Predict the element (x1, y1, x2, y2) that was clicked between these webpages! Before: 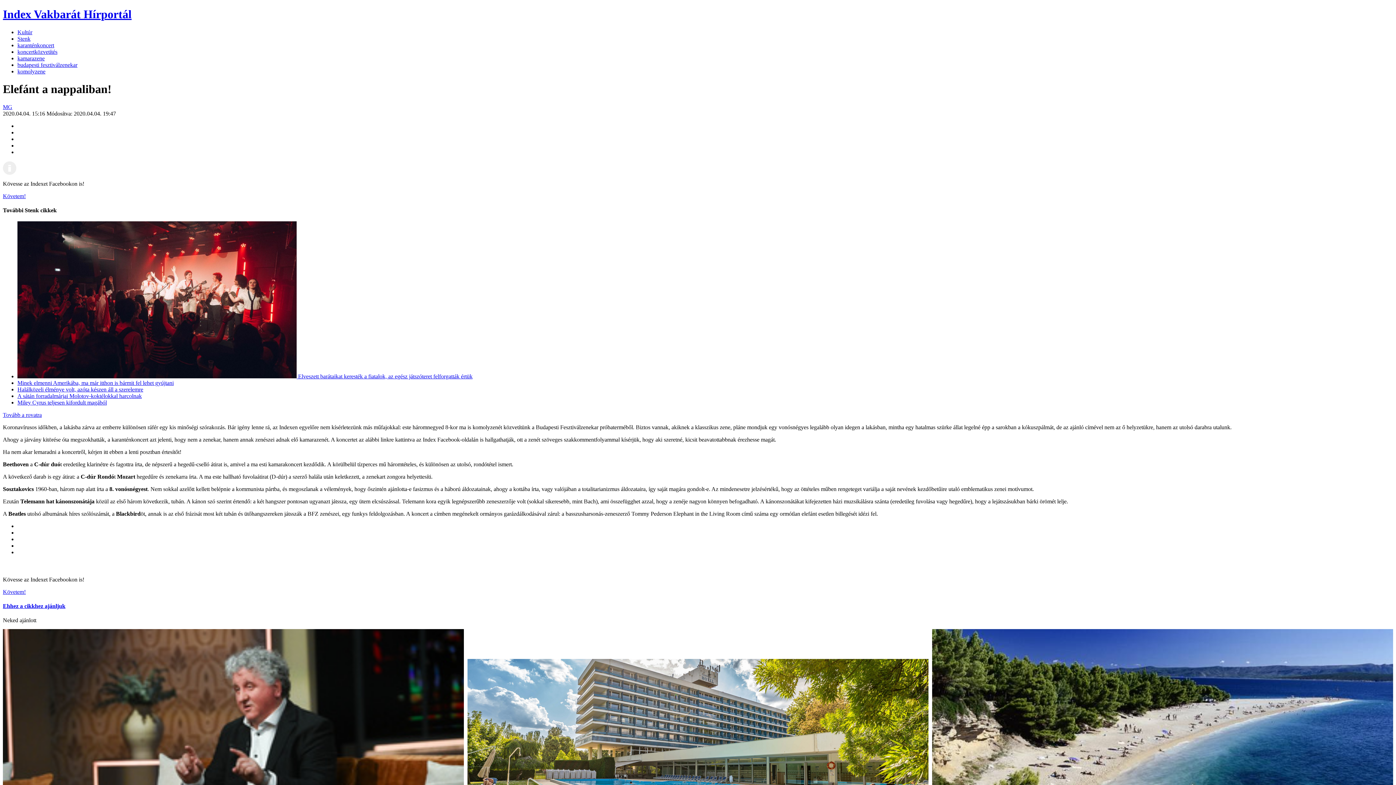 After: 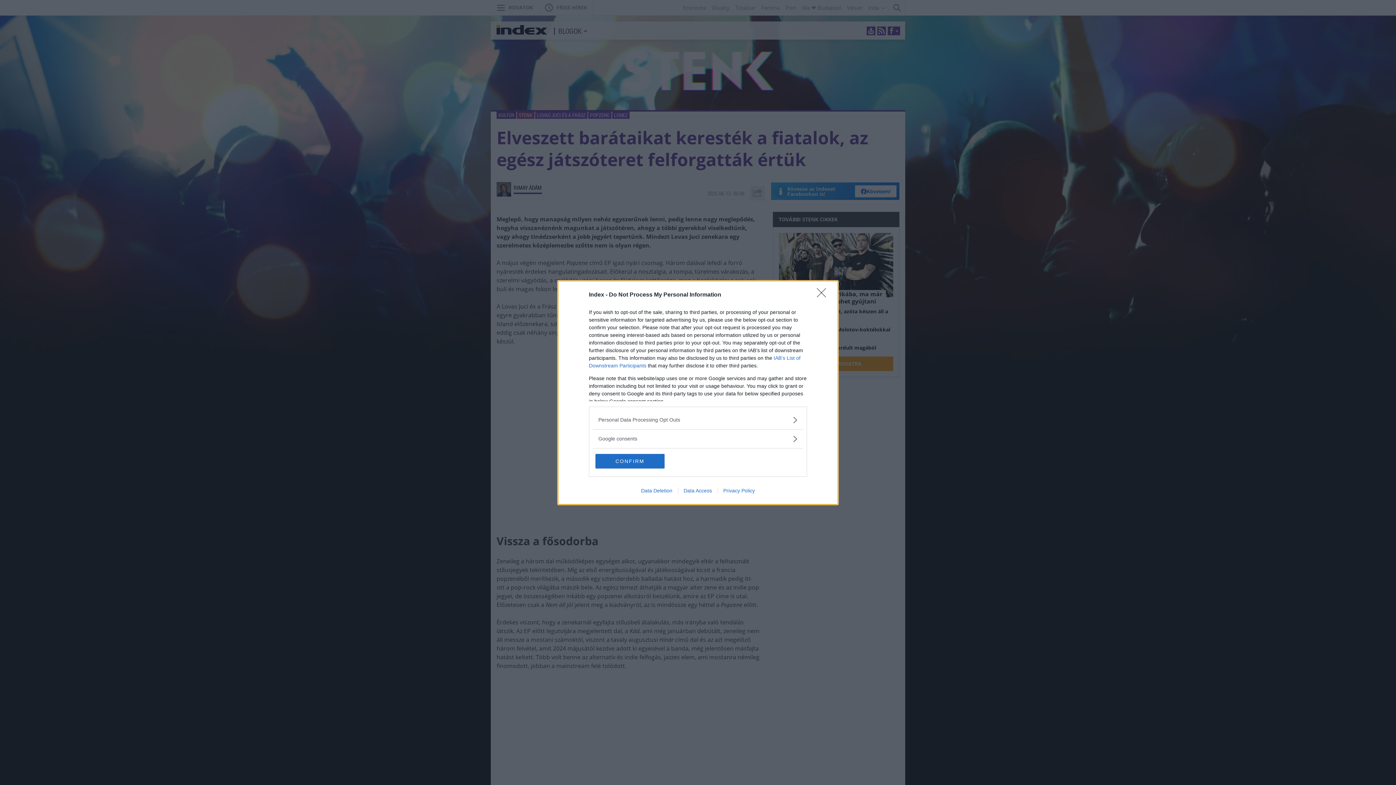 Action: label:   bbox: (17, 373, 298, 379)